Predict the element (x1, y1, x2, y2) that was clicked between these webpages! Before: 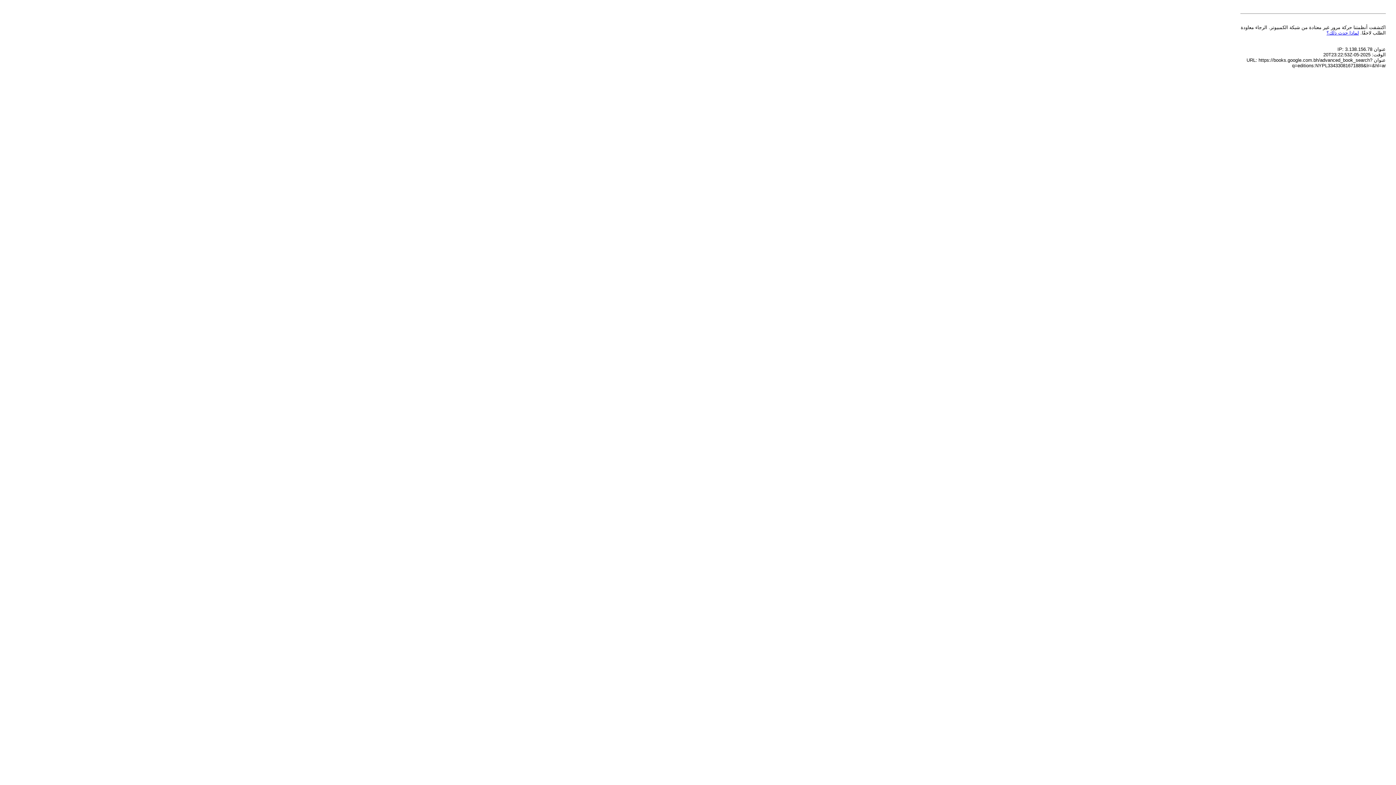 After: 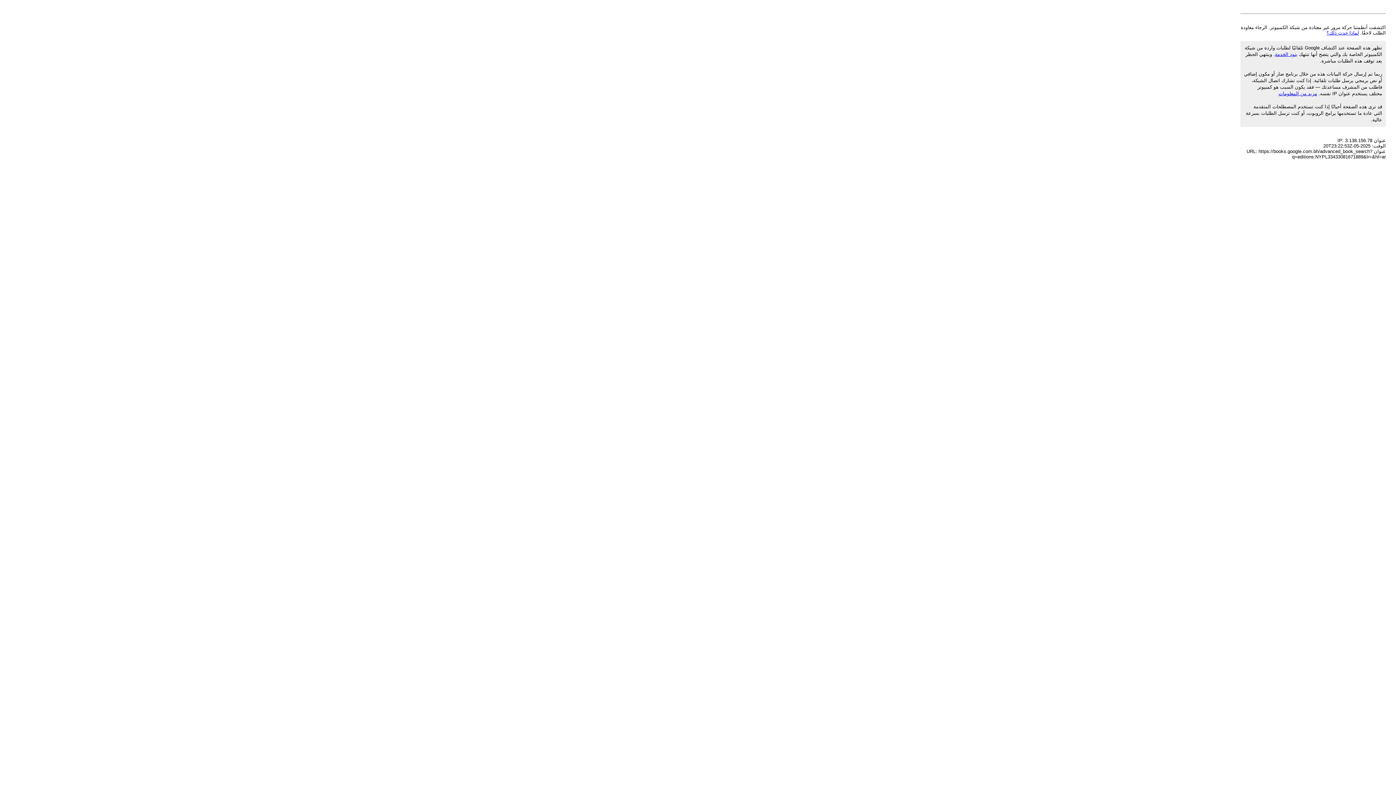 Action: bbox: (1326, 30, 1359, 35) label: لماذا حدث ذلك؟